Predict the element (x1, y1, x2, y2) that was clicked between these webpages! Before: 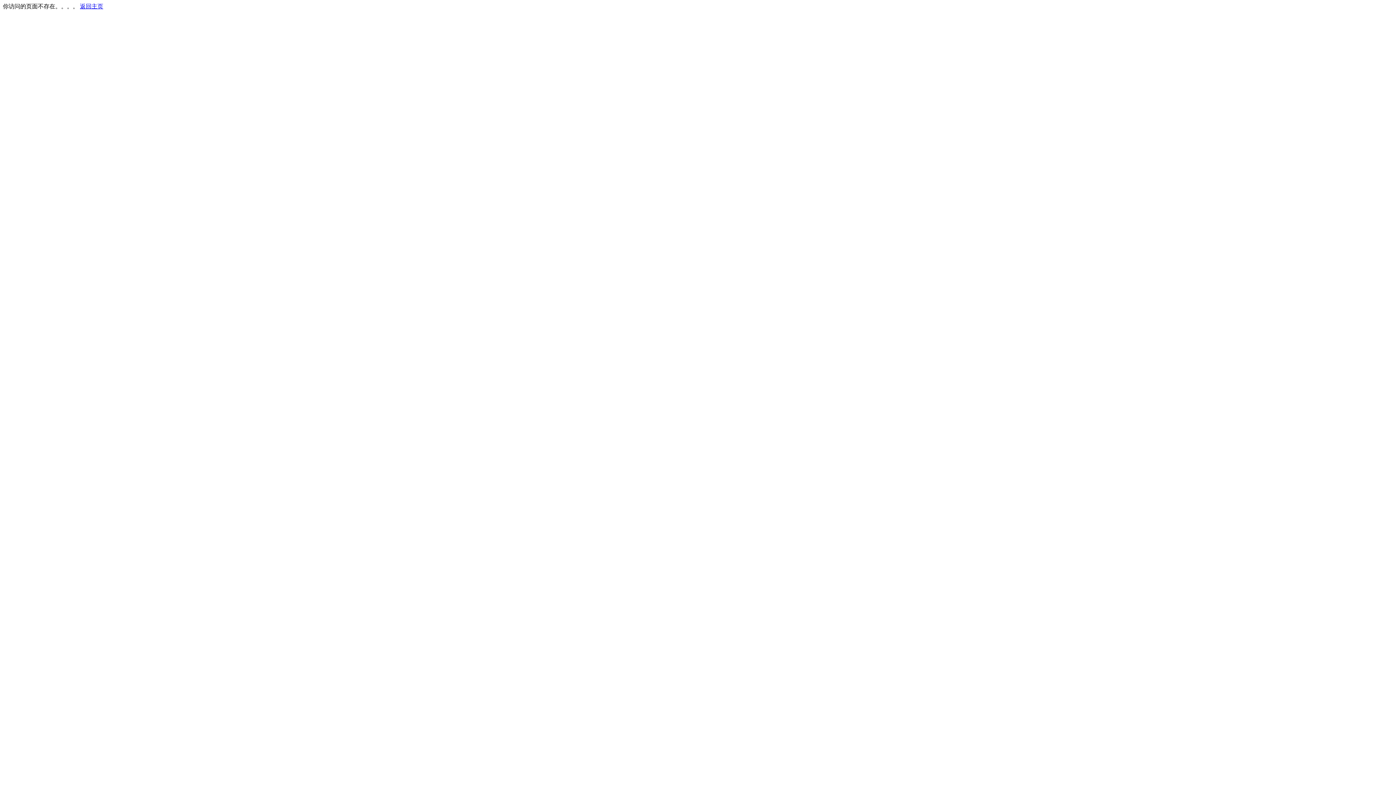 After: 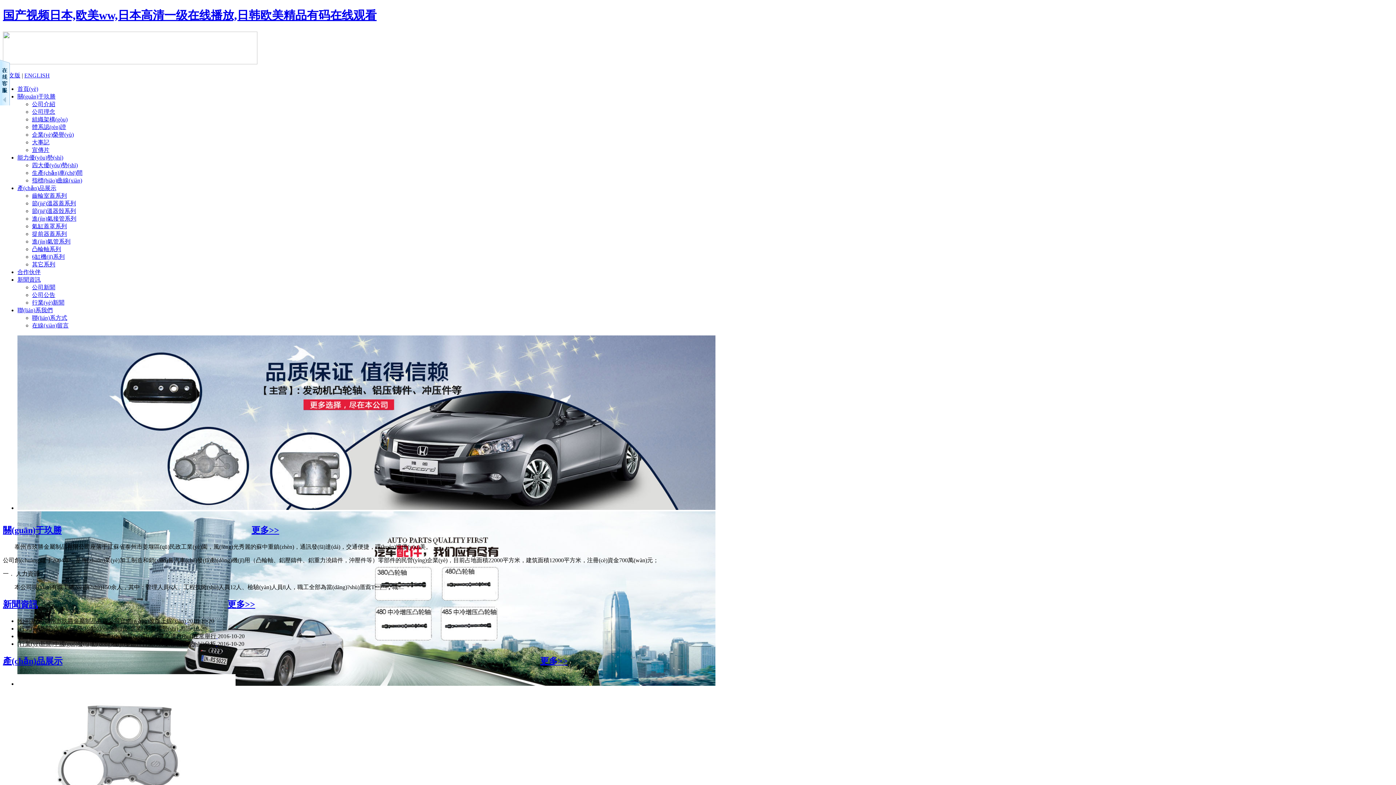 Action: label: 返回主页 bbox: (80, 3, 103, 9)